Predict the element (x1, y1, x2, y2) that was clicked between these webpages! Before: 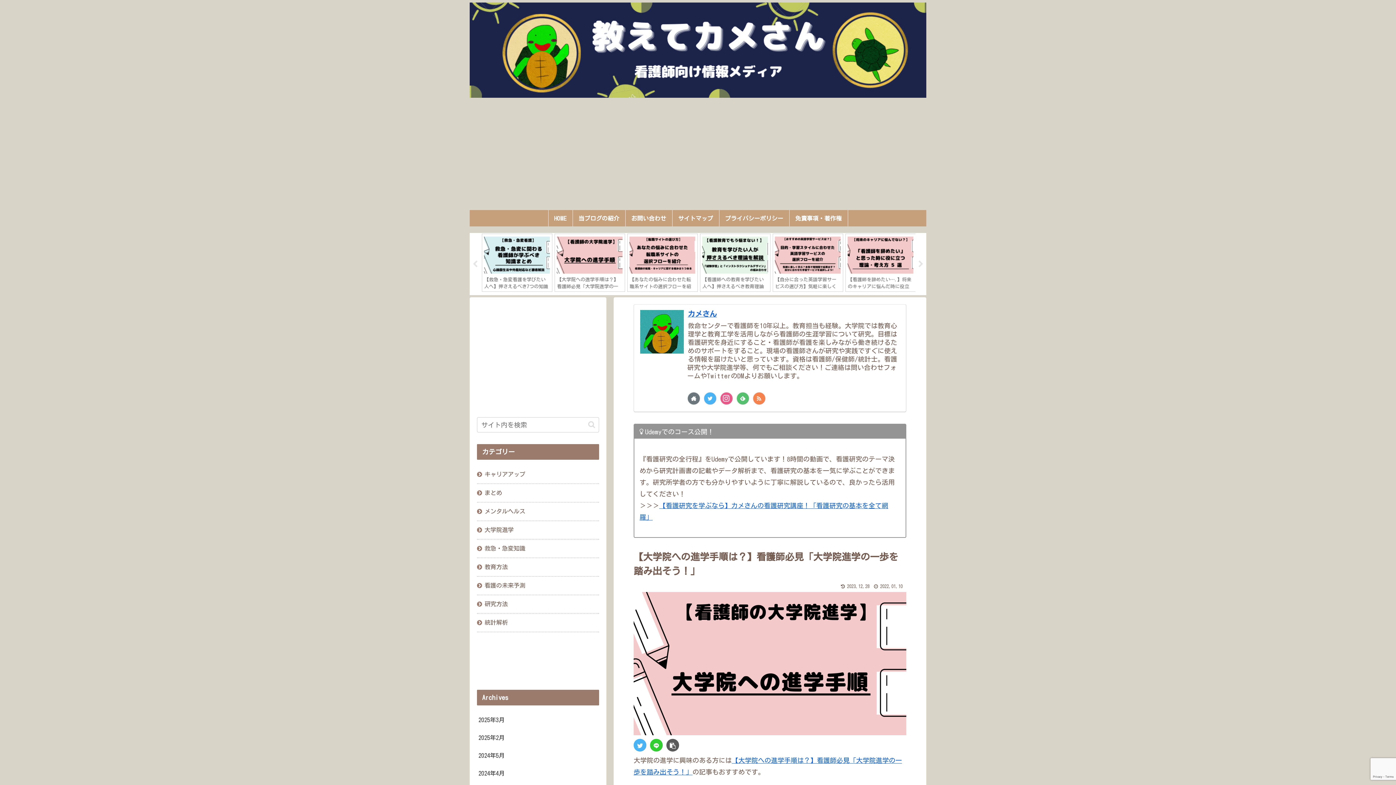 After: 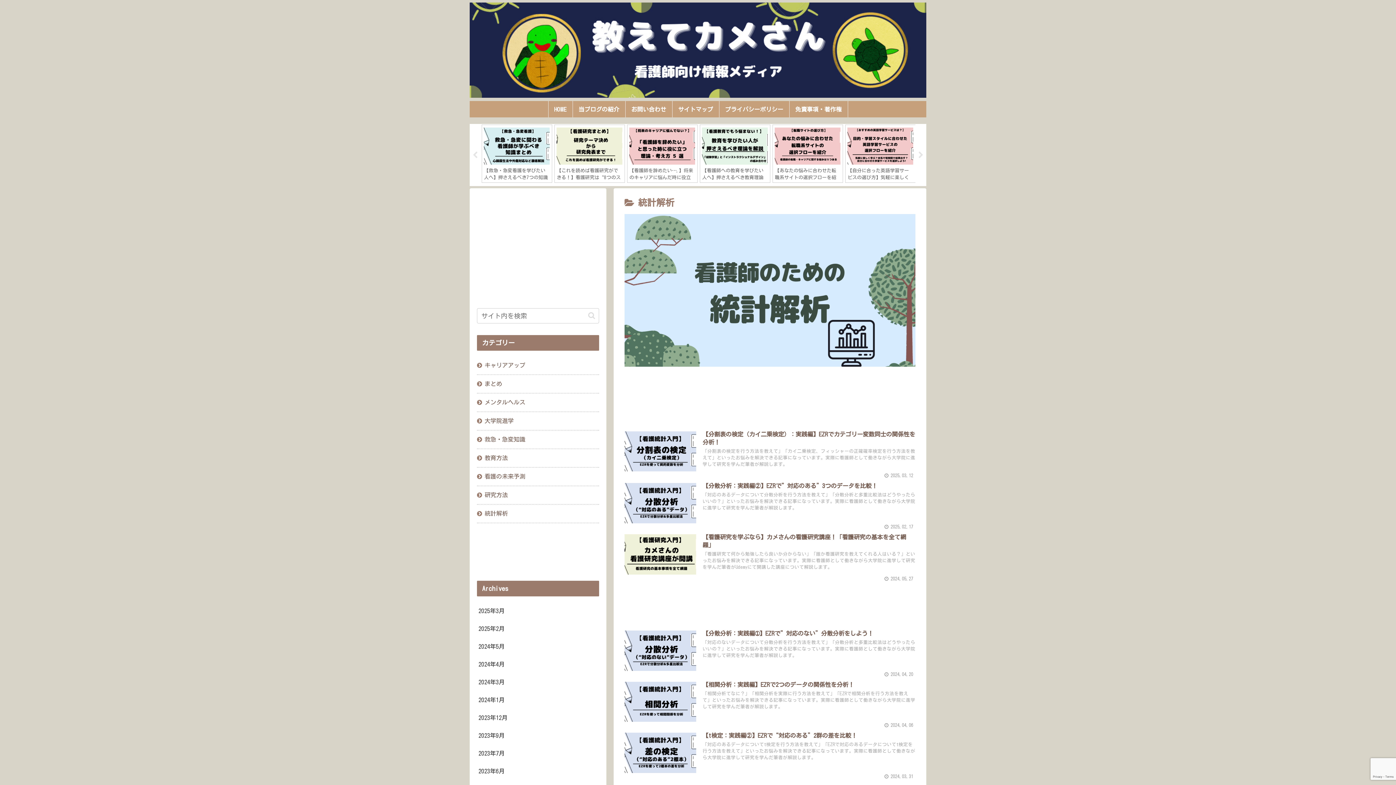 Action: bbox: (477, 614, 599, 632) label: 統計解析